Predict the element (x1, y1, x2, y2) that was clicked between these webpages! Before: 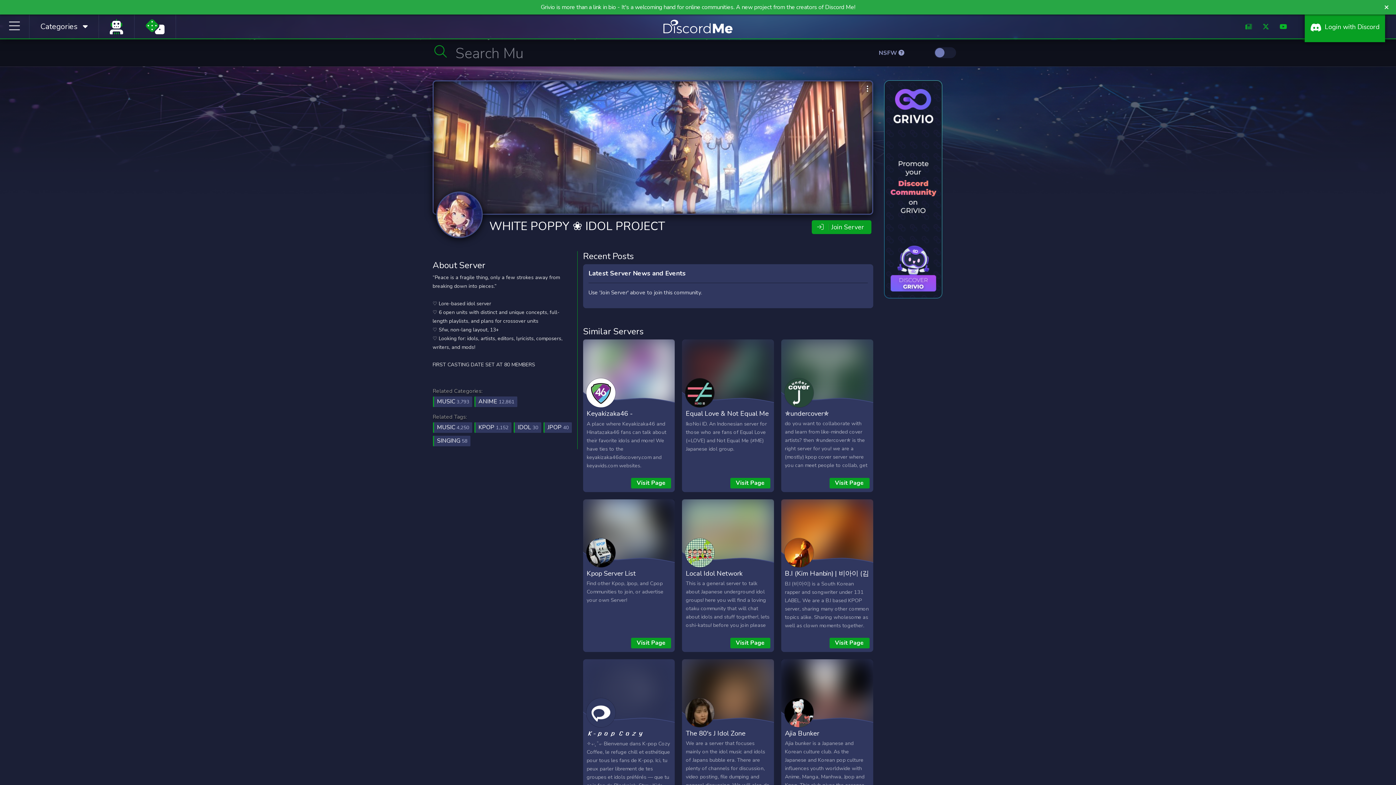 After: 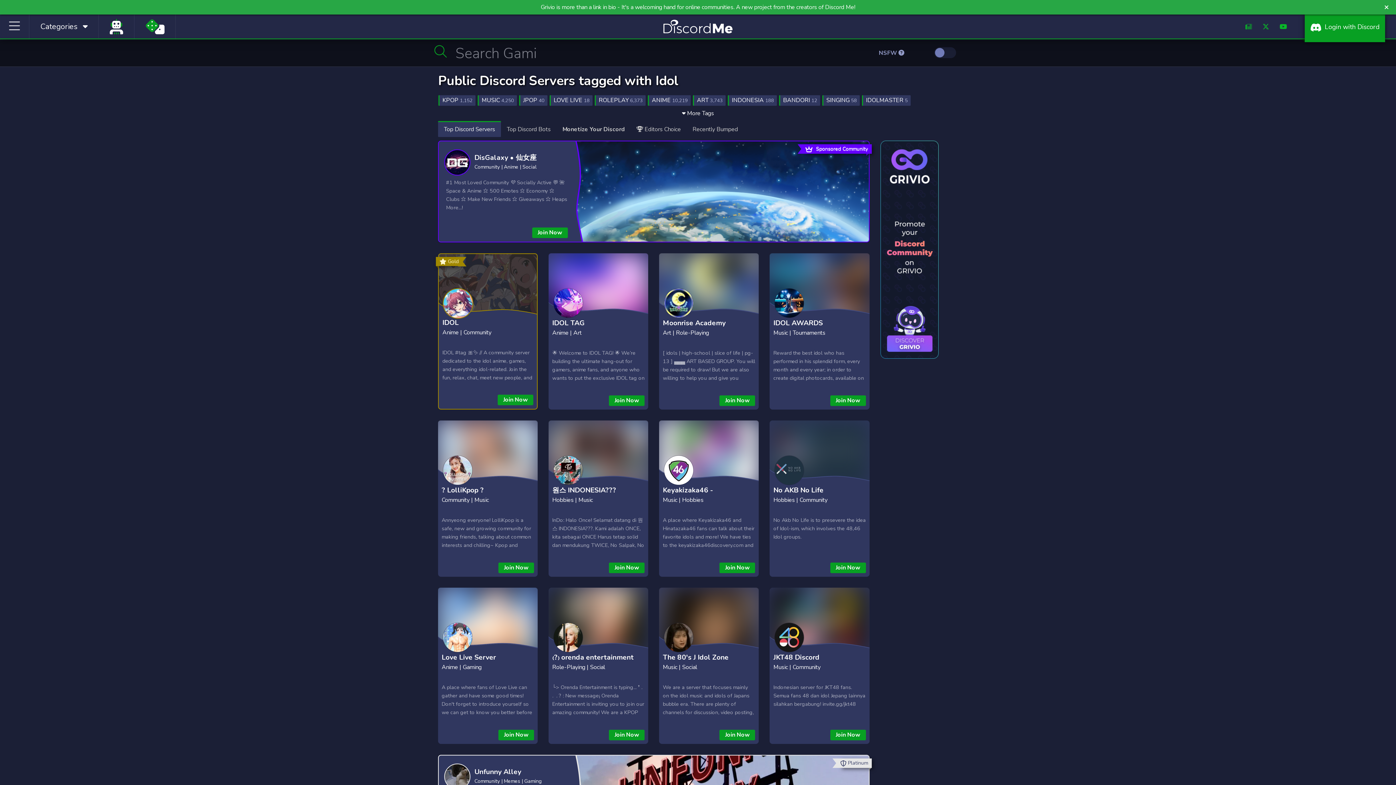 Action: label: IDOL 30 bbox: (513, 422, 541, 433)